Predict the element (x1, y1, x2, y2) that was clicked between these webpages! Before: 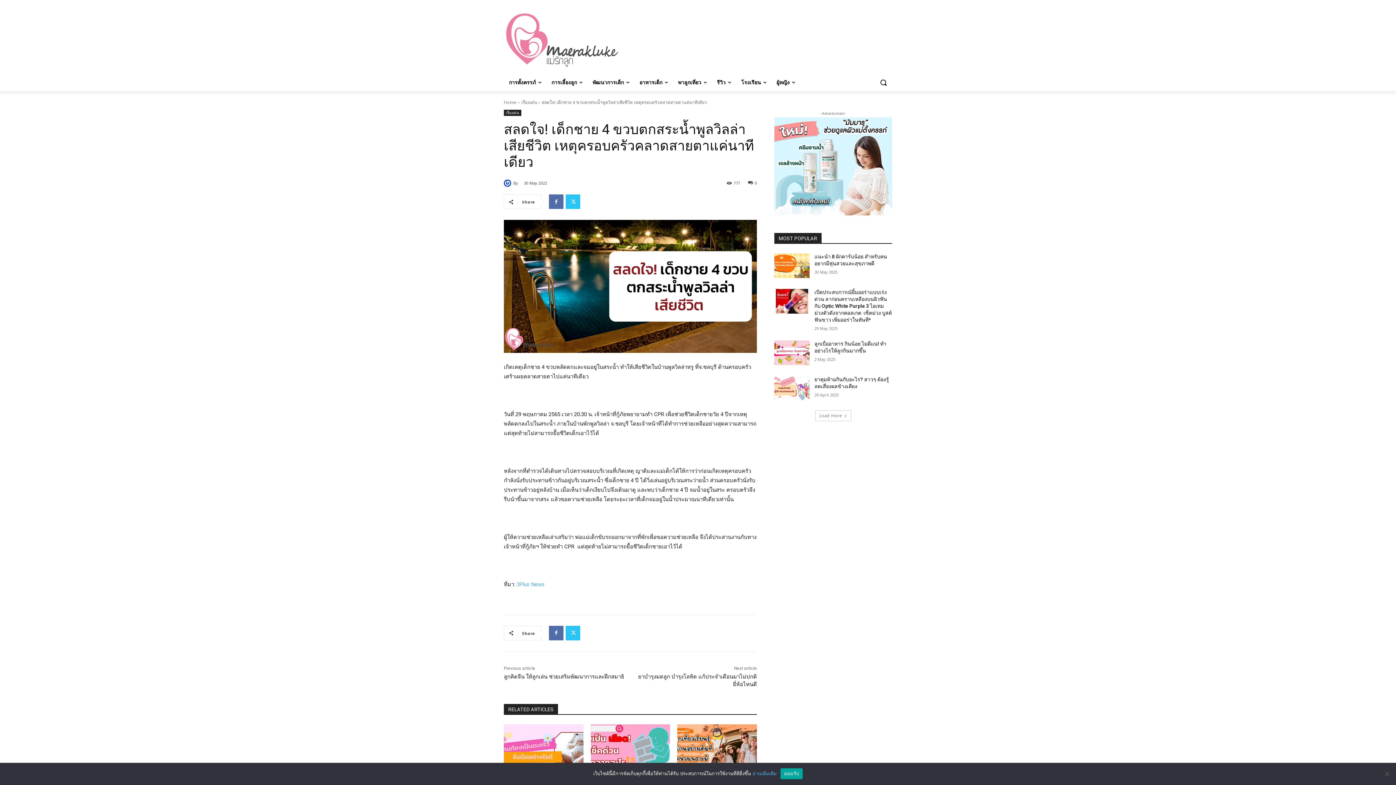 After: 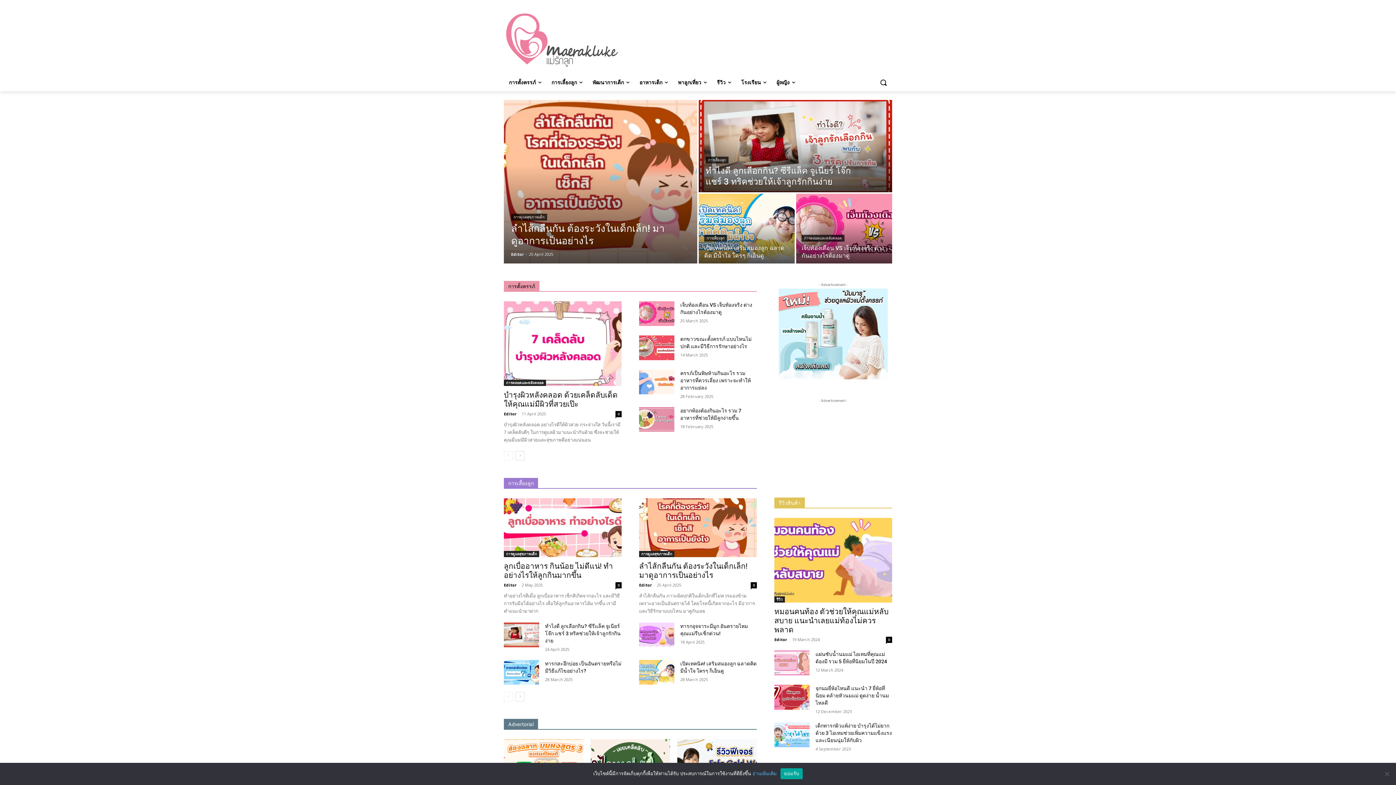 Action: bbox: (504, 10, 620, 70)